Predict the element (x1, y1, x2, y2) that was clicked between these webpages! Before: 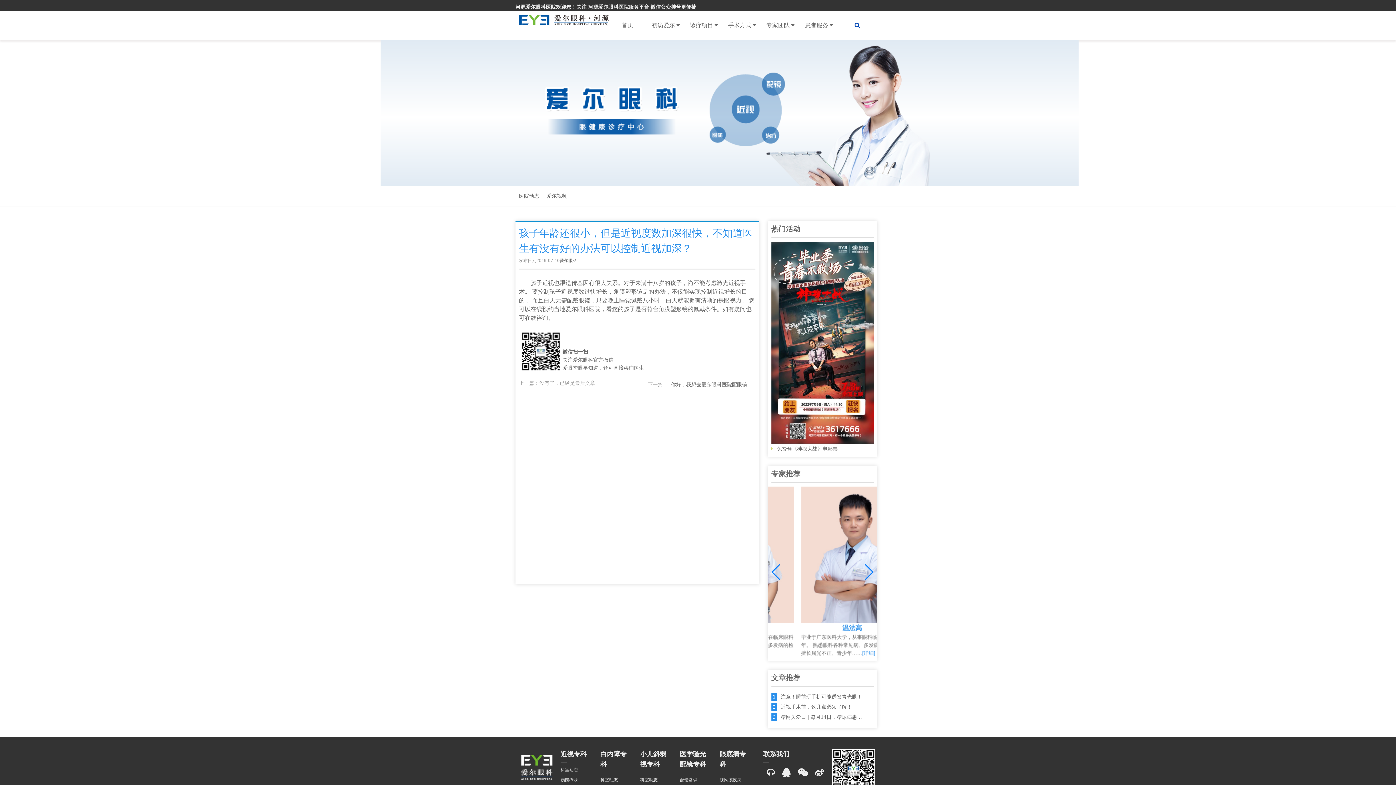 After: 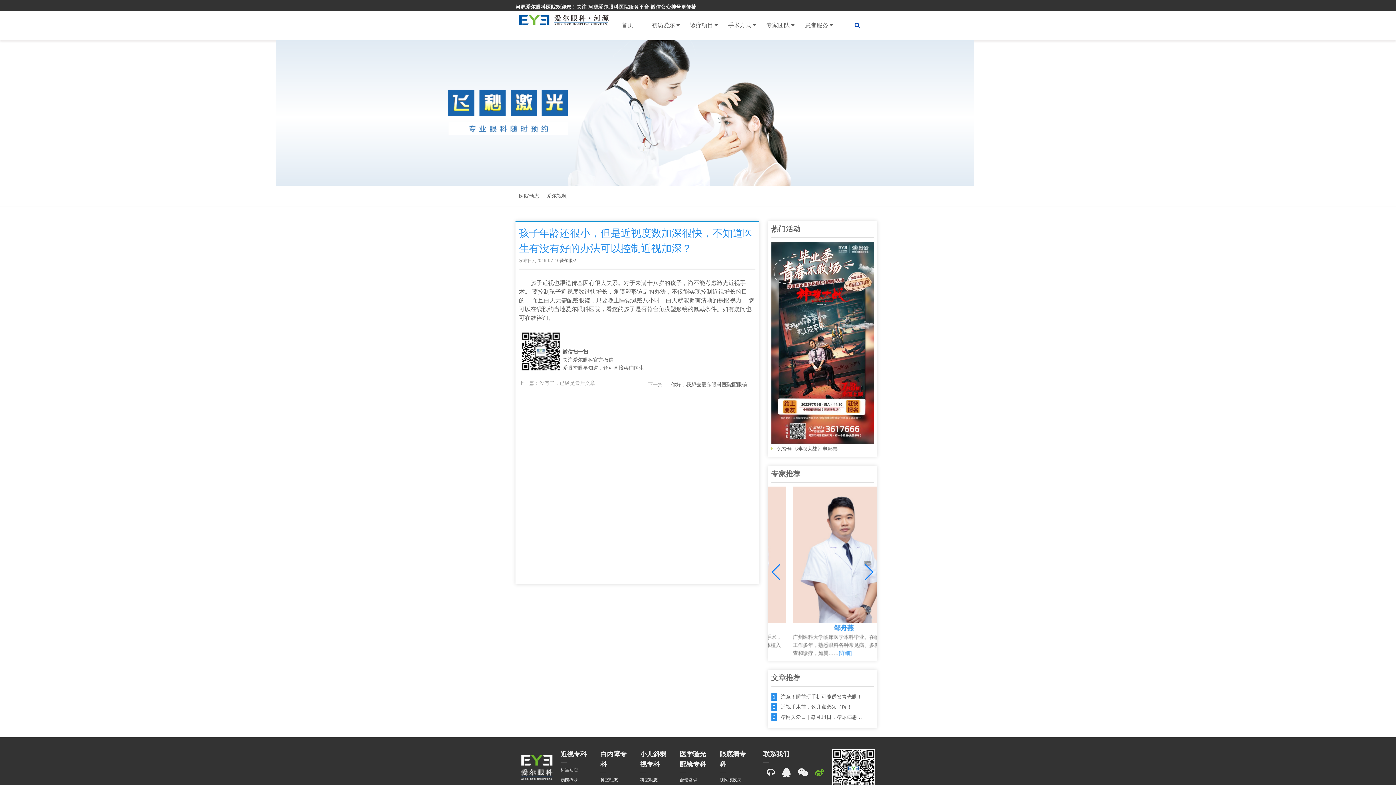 Action: bbox: (811, 770, 827, 777)